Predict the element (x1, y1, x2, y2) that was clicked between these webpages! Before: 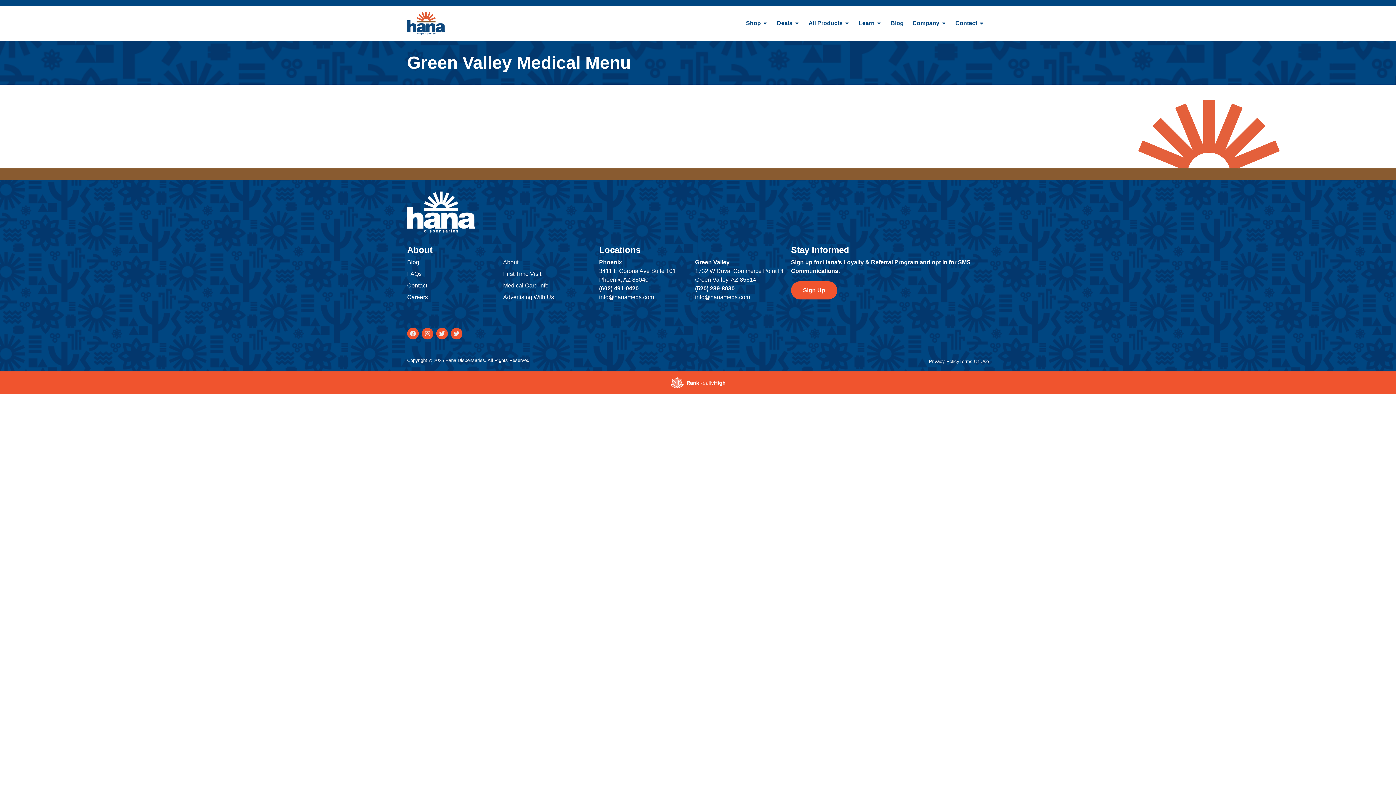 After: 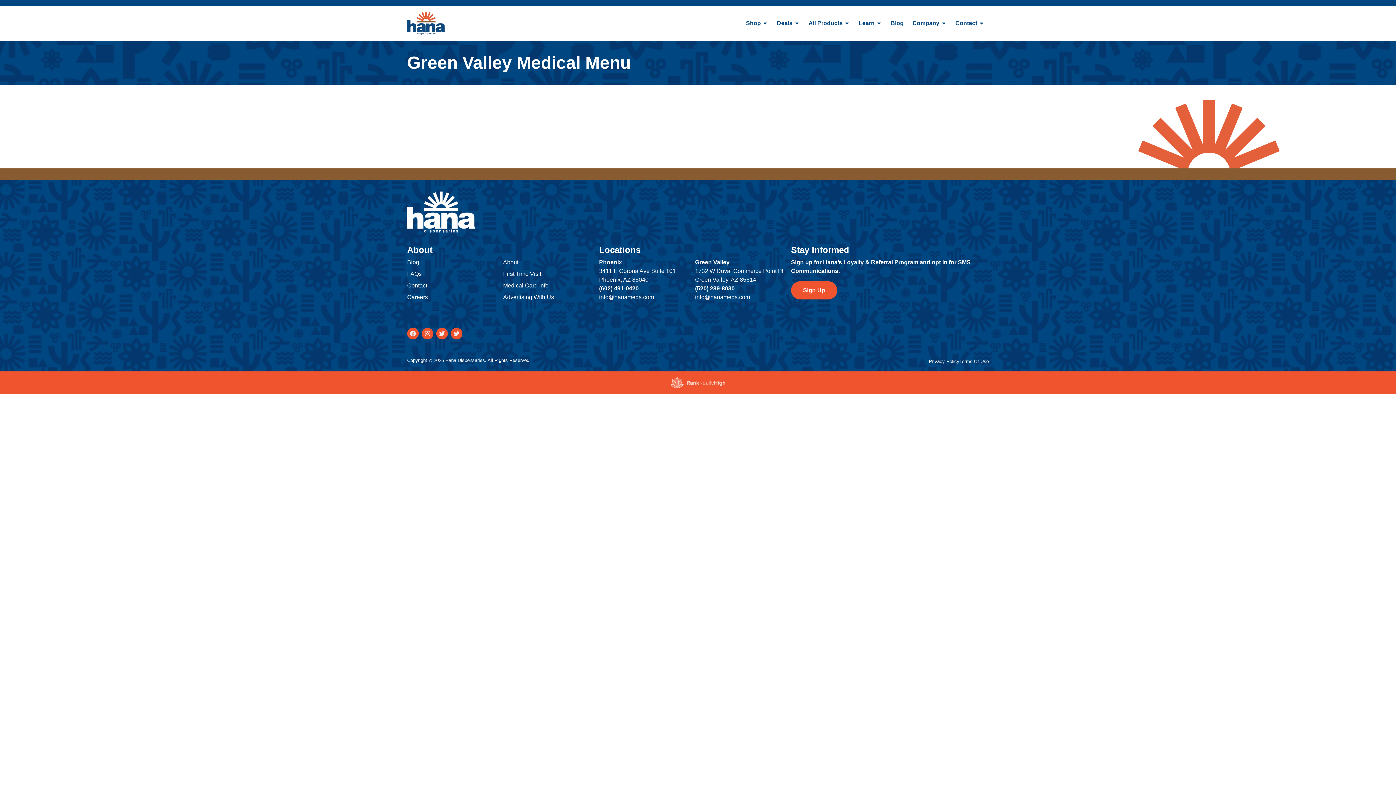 Action: bbox: (670, 377, 725, 388)